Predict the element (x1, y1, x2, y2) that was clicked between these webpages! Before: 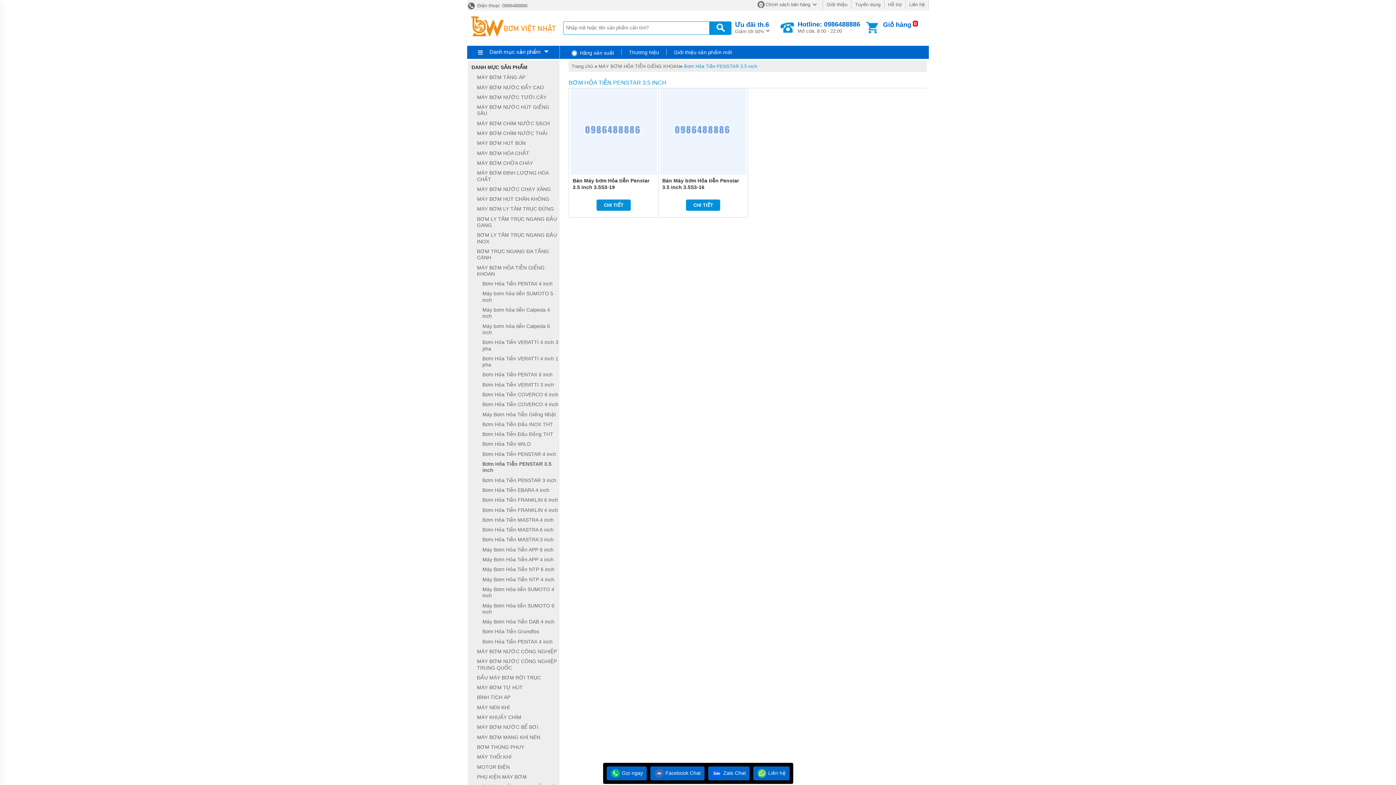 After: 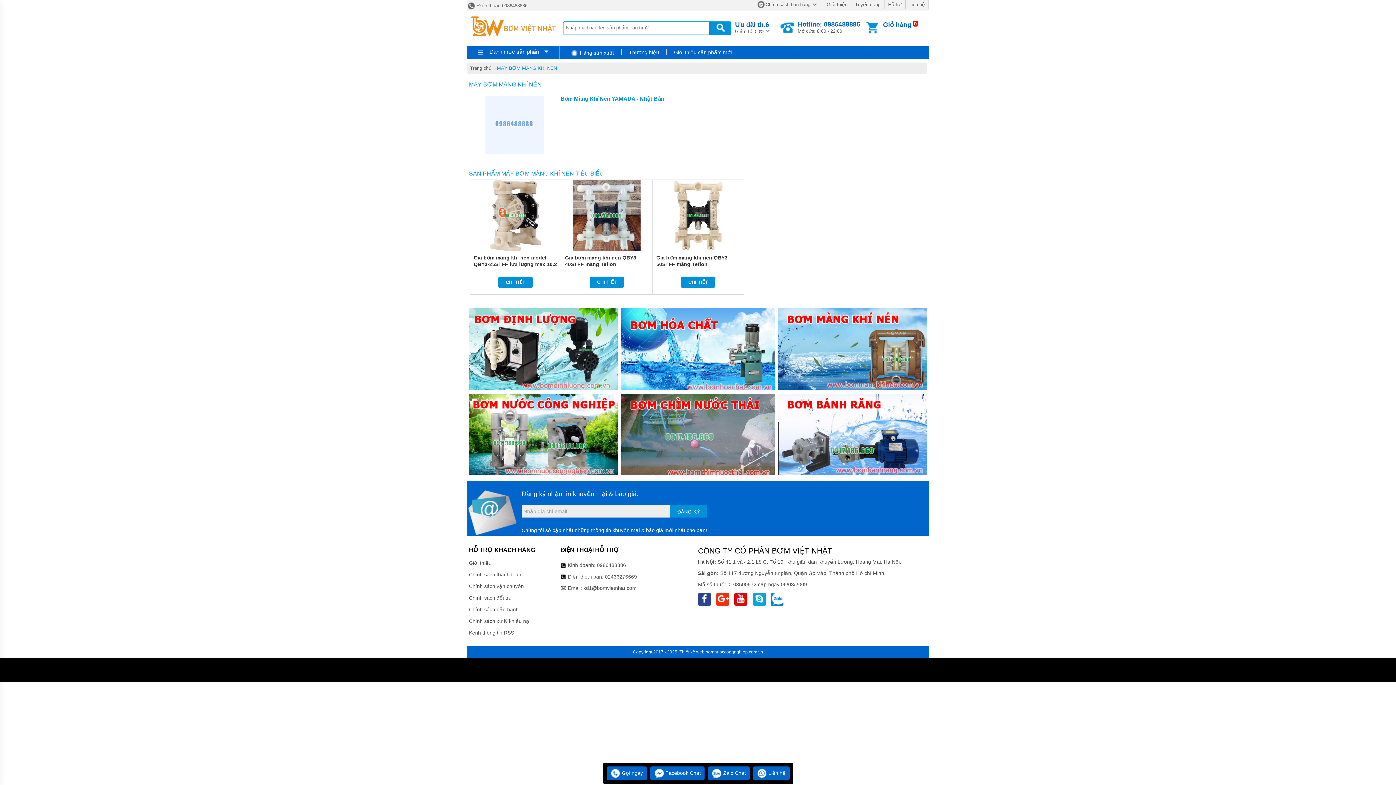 Action: label: MÁY BƠM MÀNG KHÍ NÉN bbox: (477, 734, 540, 740)